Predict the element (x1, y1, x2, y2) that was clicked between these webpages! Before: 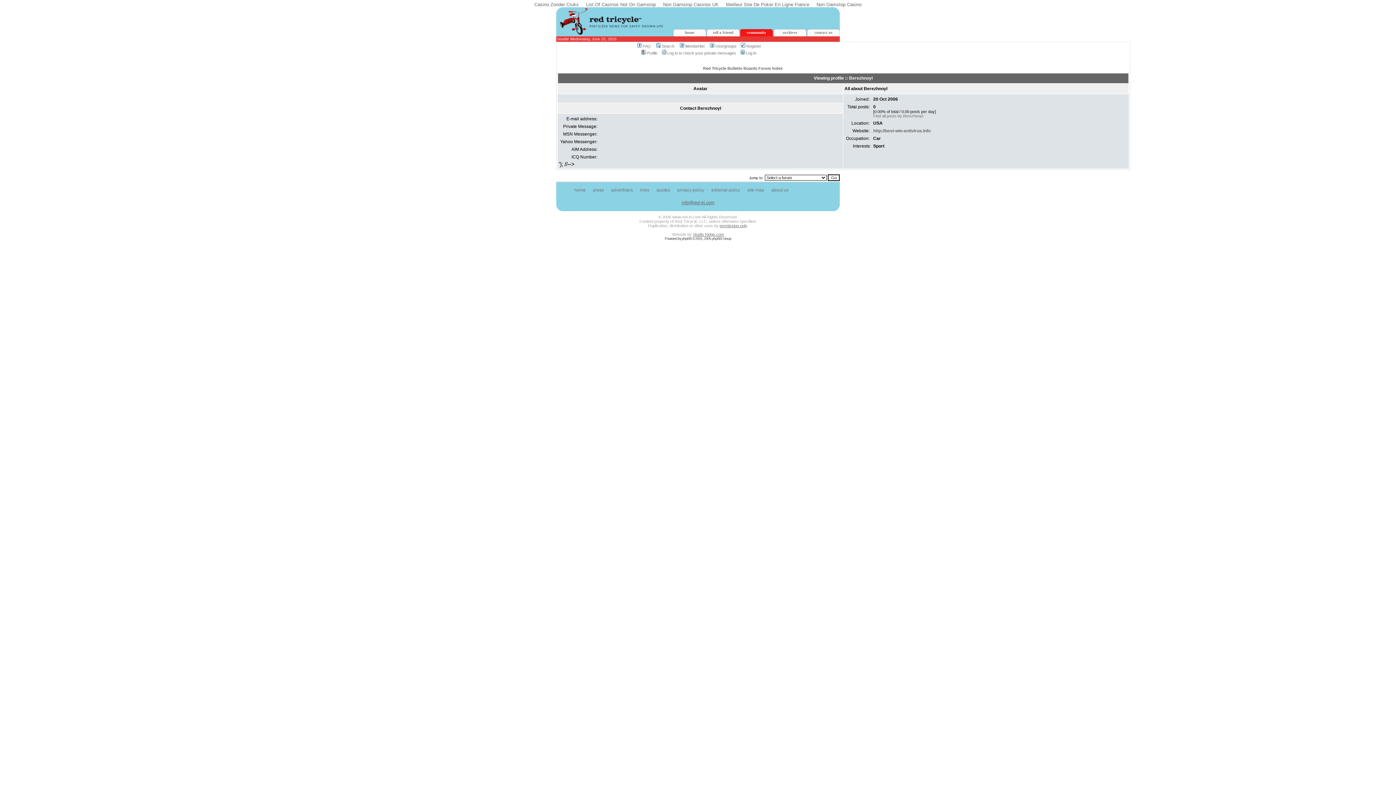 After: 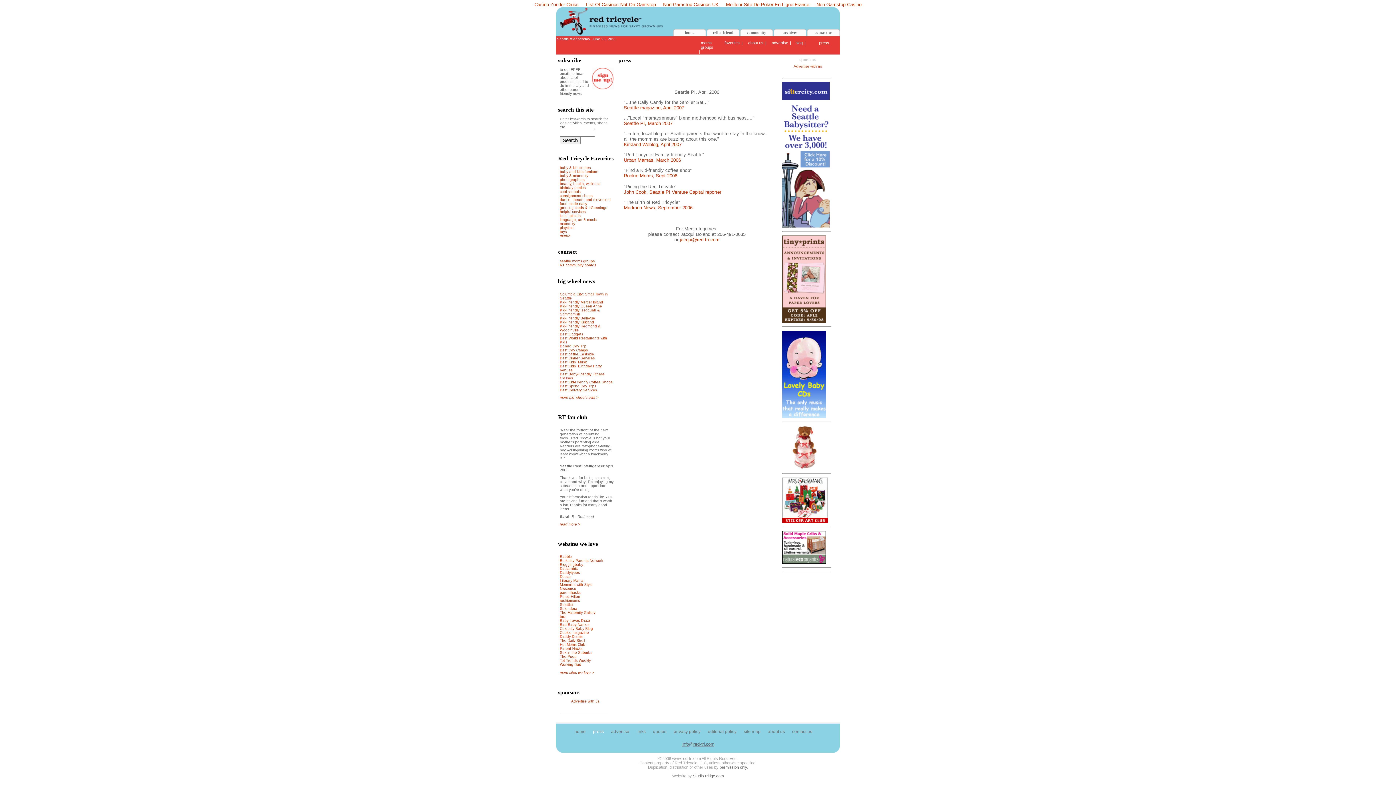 Action: label: press bbox: (591, 185, 605, 194)